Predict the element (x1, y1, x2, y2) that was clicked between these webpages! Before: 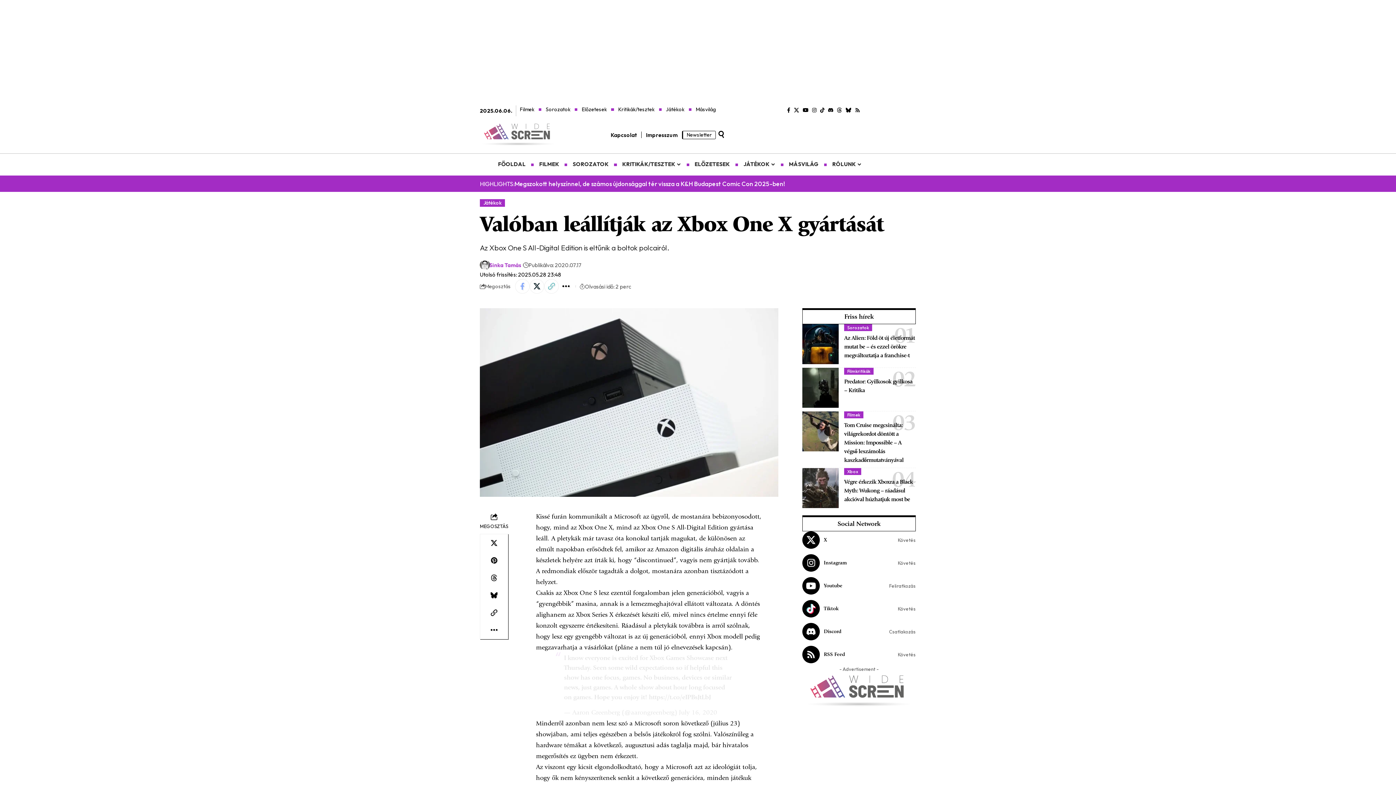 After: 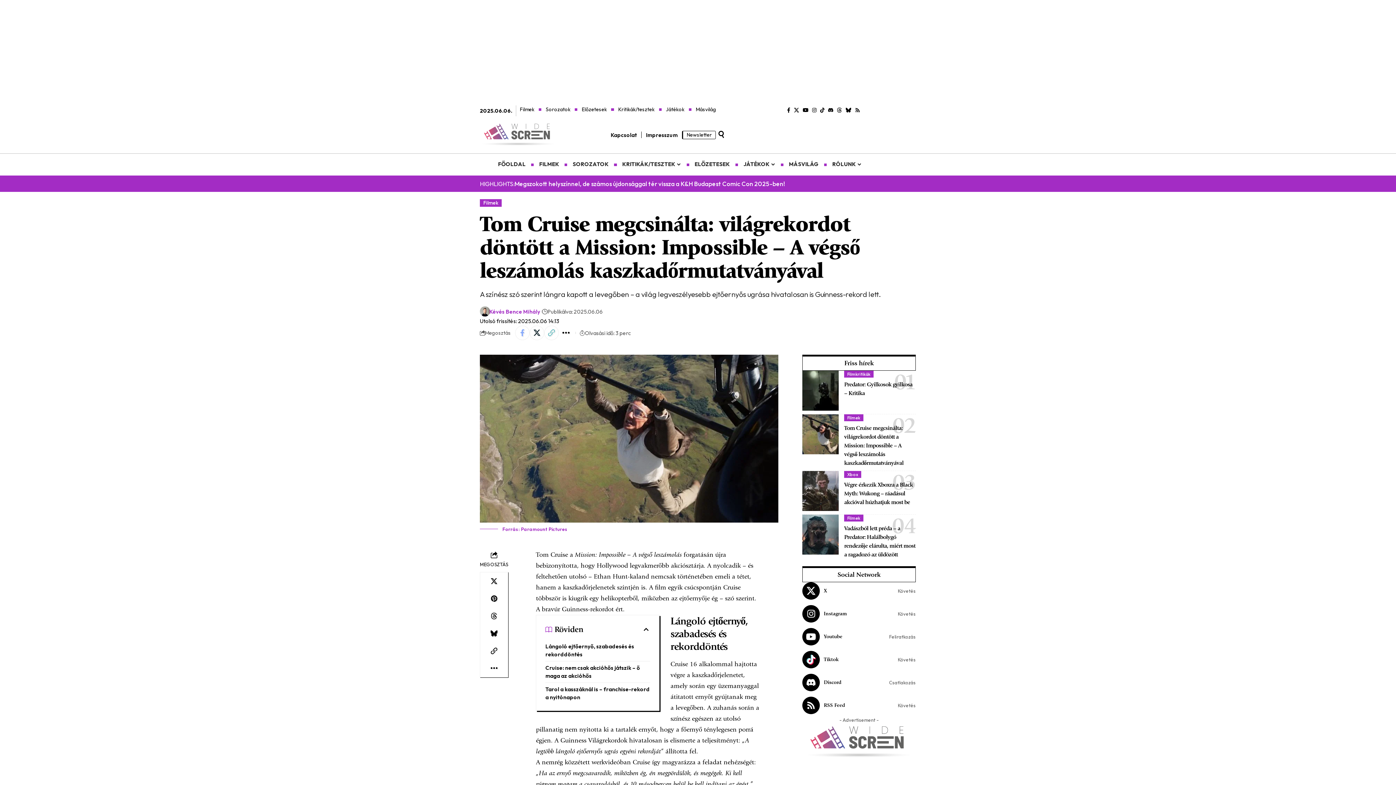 Action: bbox: (802, 411, 838, 451)